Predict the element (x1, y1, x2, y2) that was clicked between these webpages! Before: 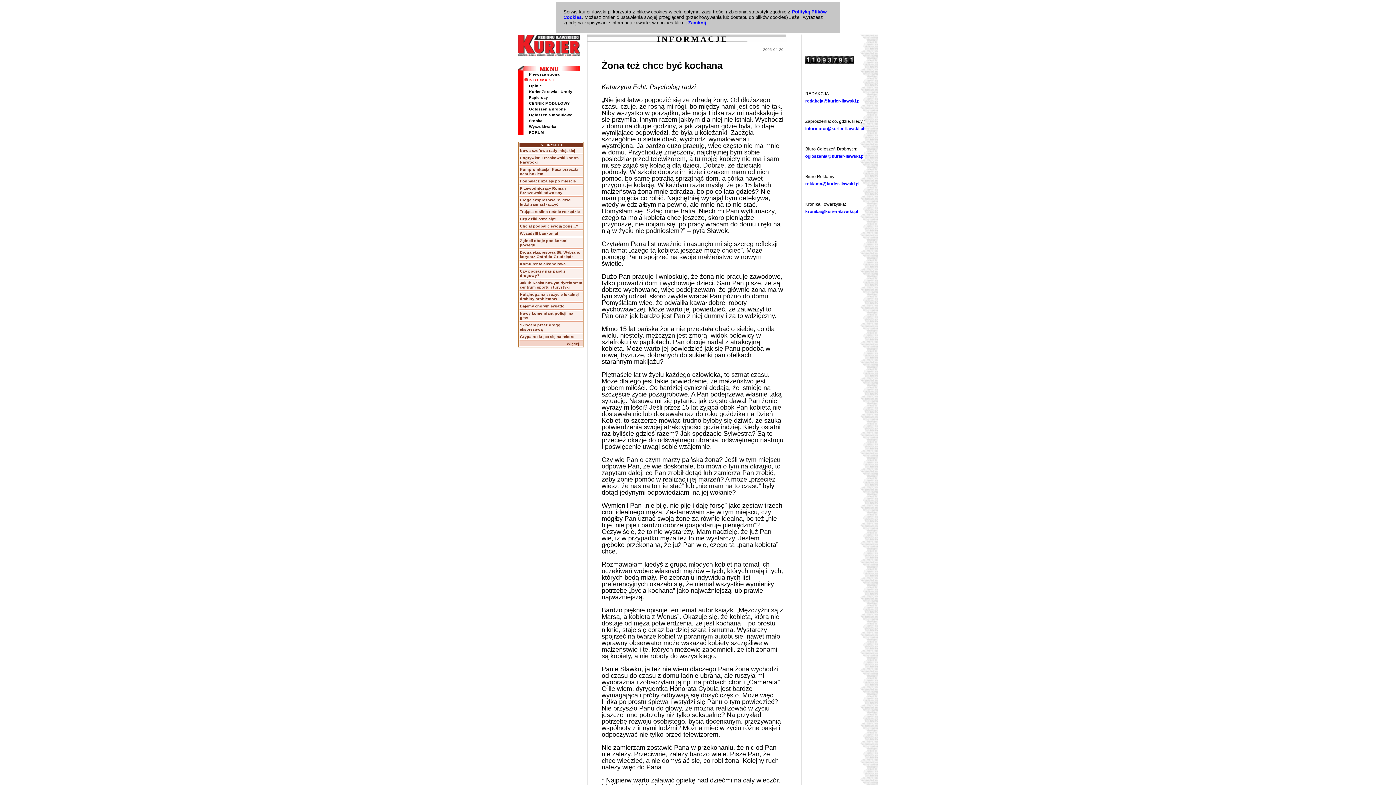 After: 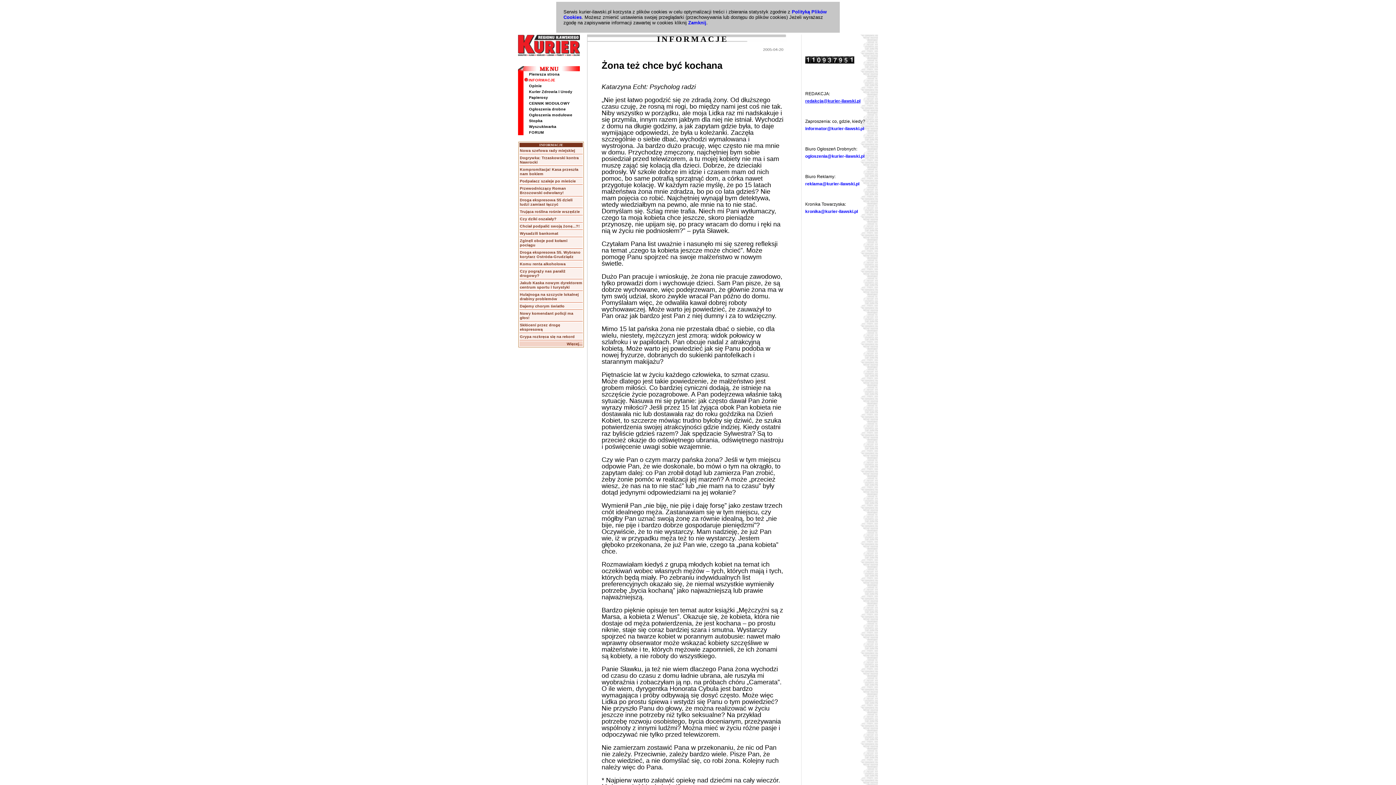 Action: label: redakcja@kurier-ilawski.pl bbox: (805, 98, 860, 103)